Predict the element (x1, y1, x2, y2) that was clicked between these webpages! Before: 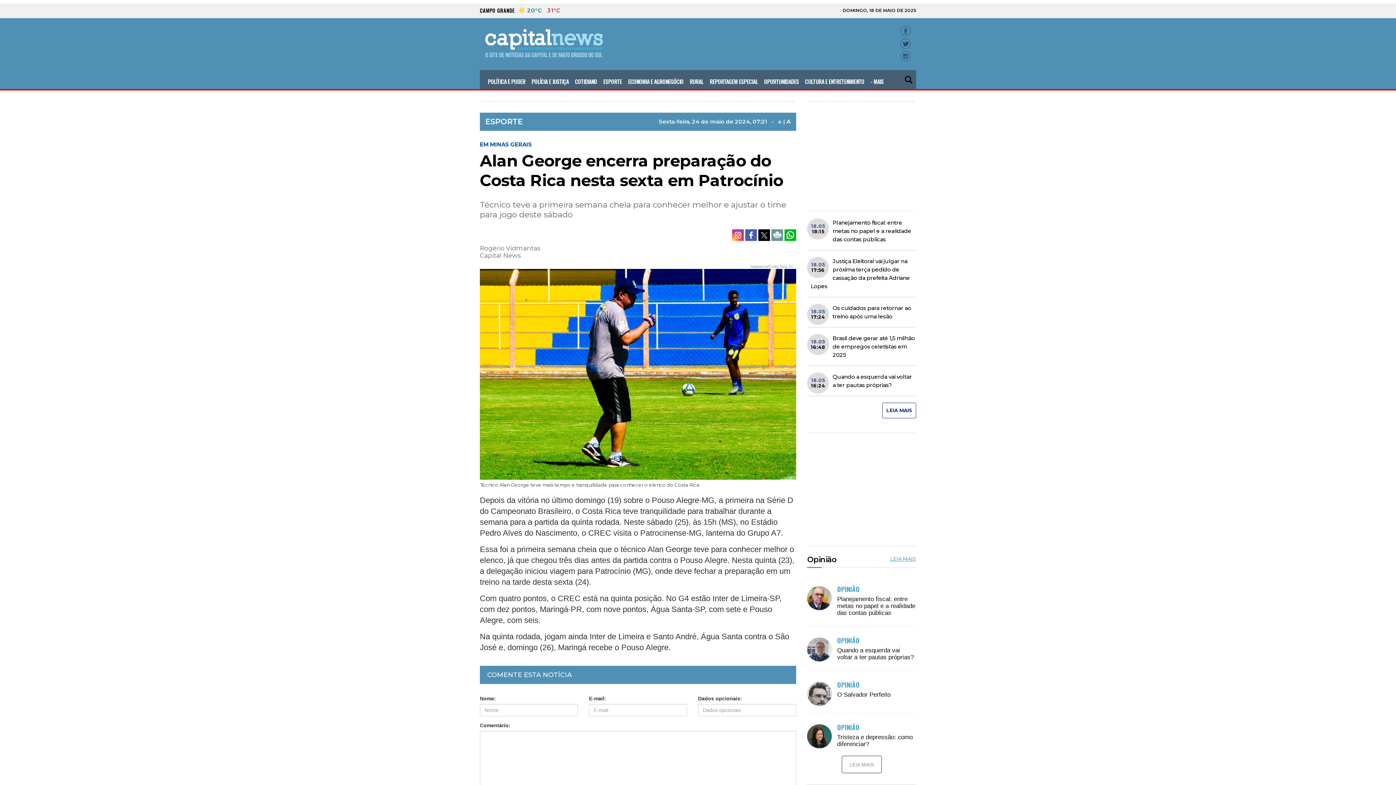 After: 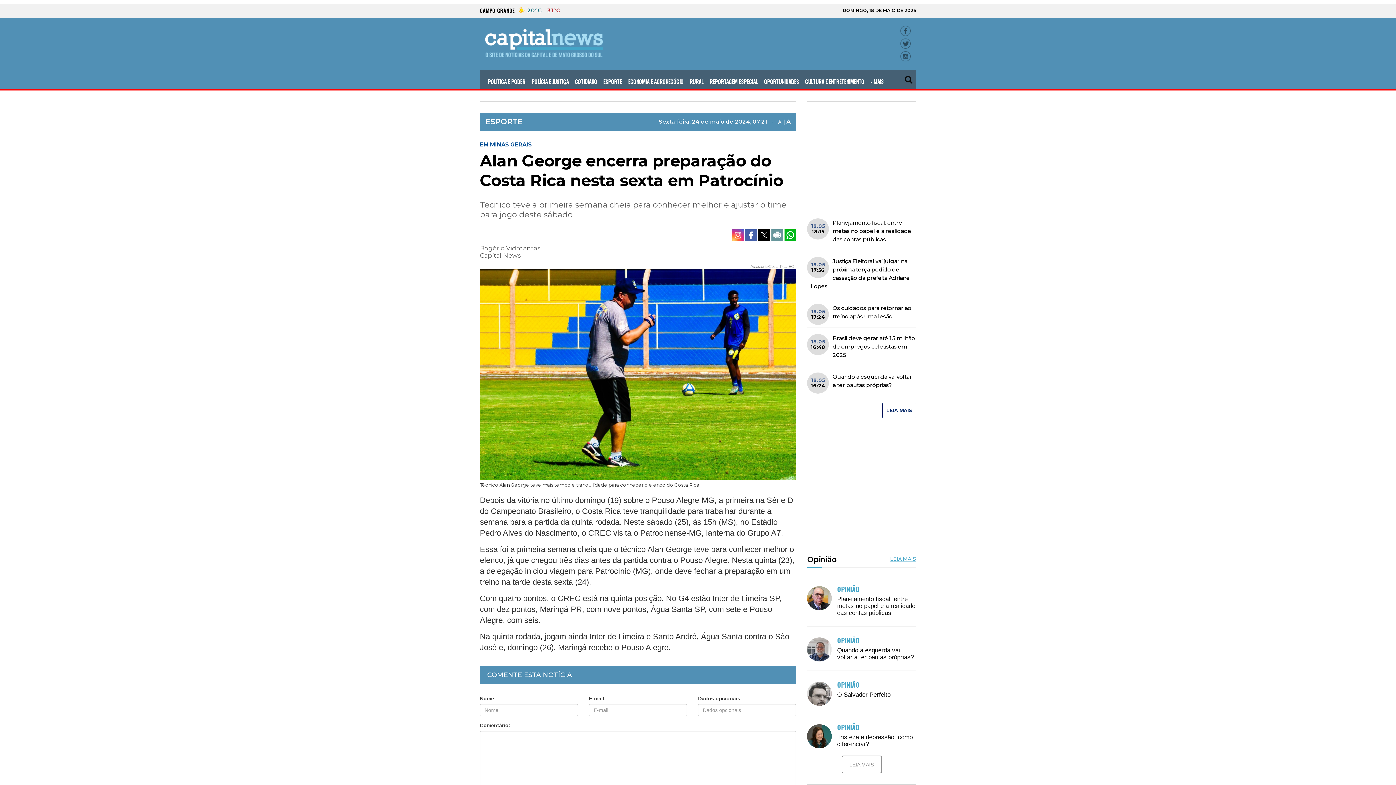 Action: label:   bbox: (745, 231, 758, 237)